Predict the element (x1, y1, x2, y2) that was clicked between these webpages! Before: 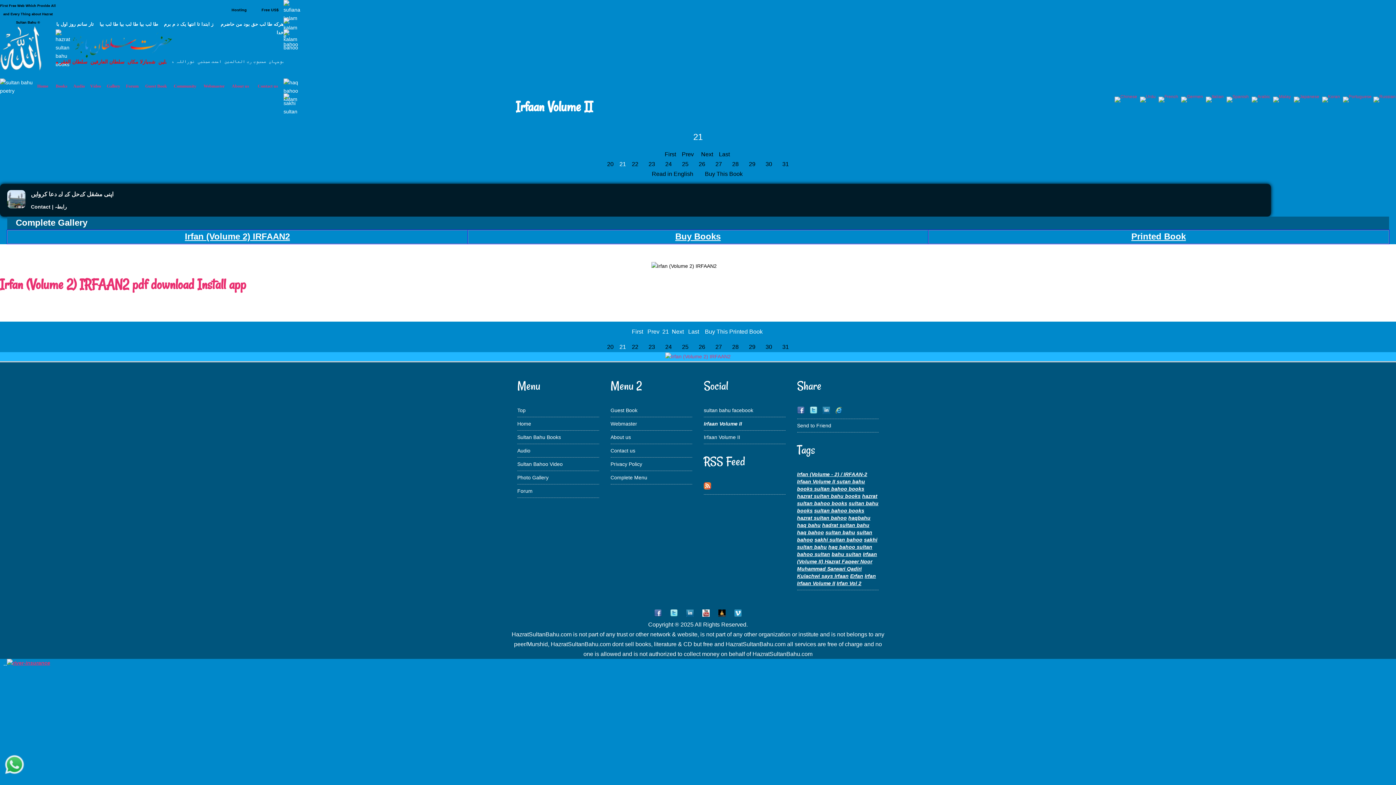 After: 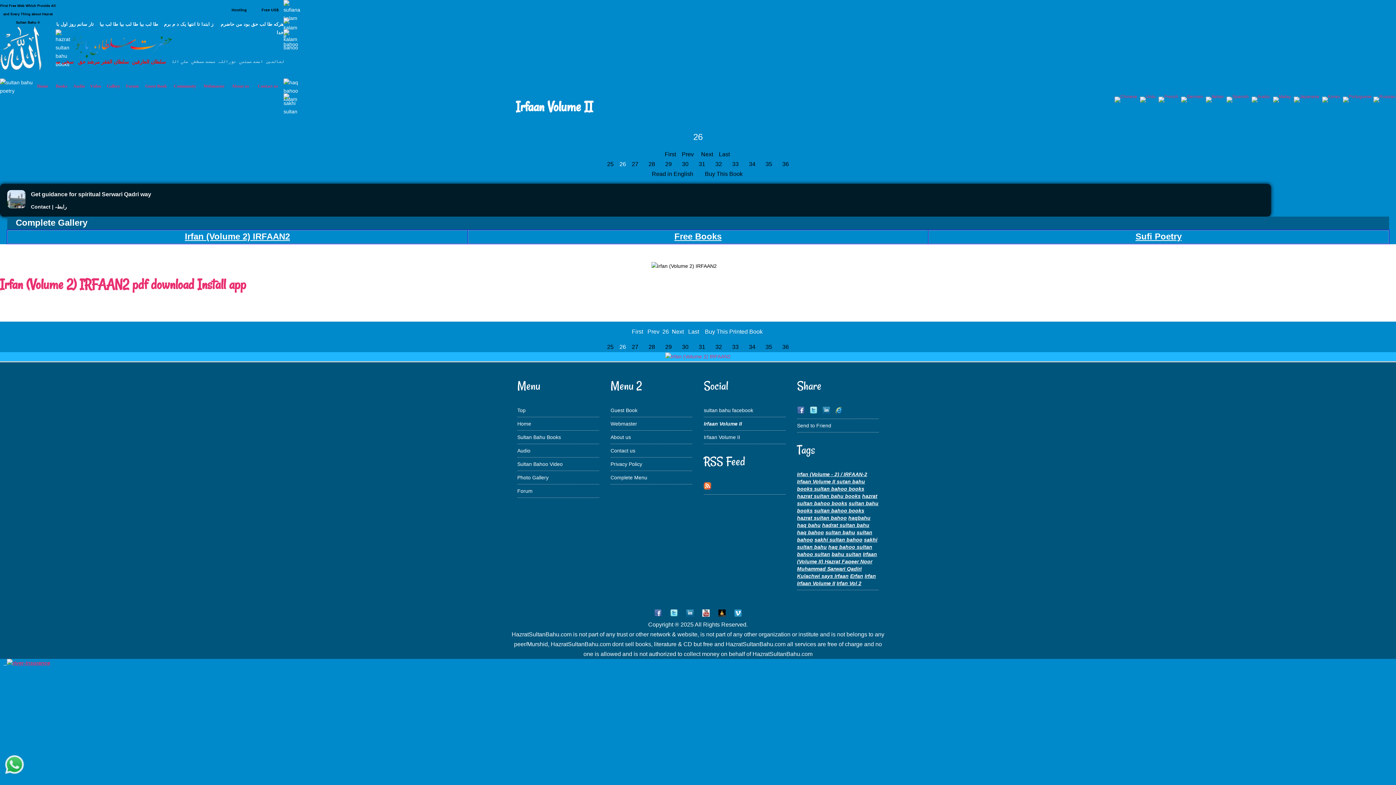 Action: bbox: (694, 161, 709, 167) label:    26   